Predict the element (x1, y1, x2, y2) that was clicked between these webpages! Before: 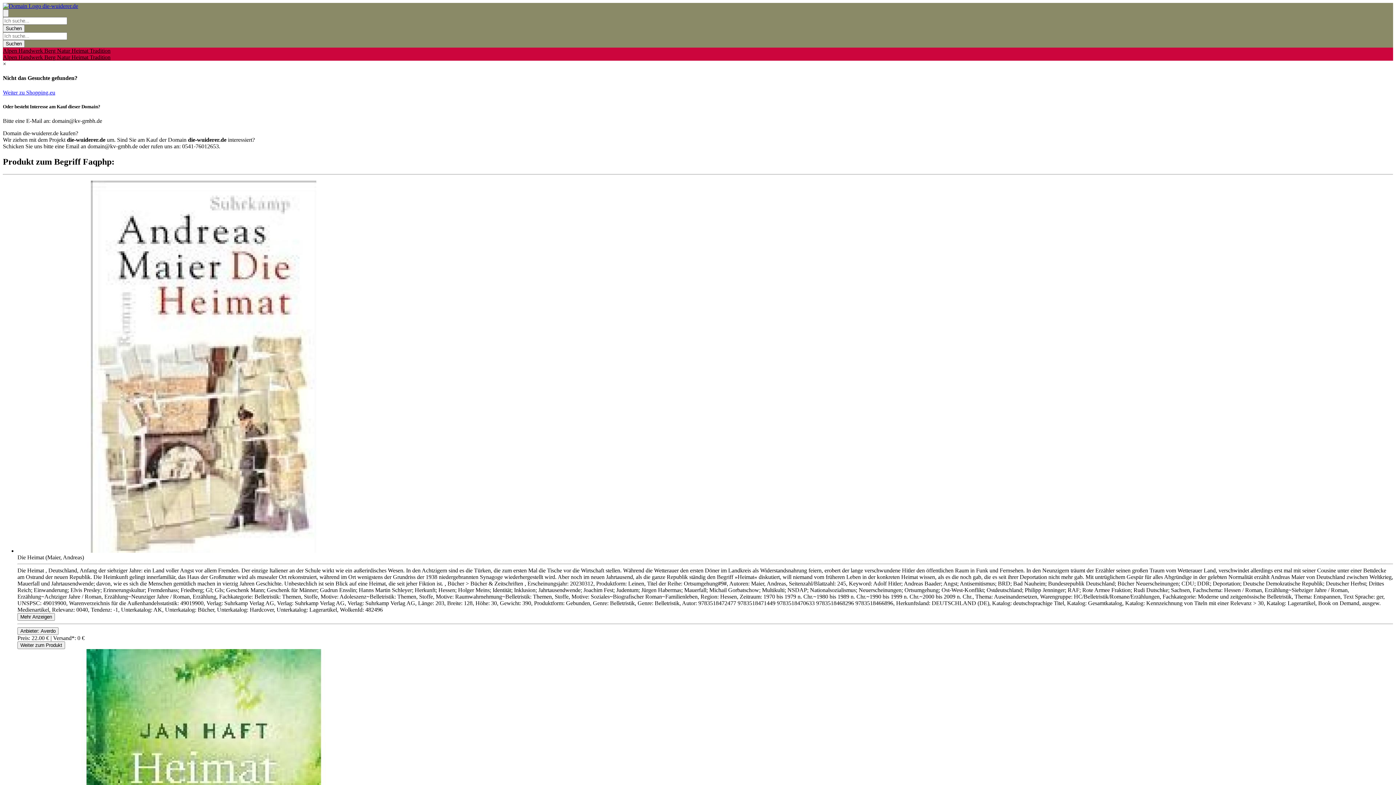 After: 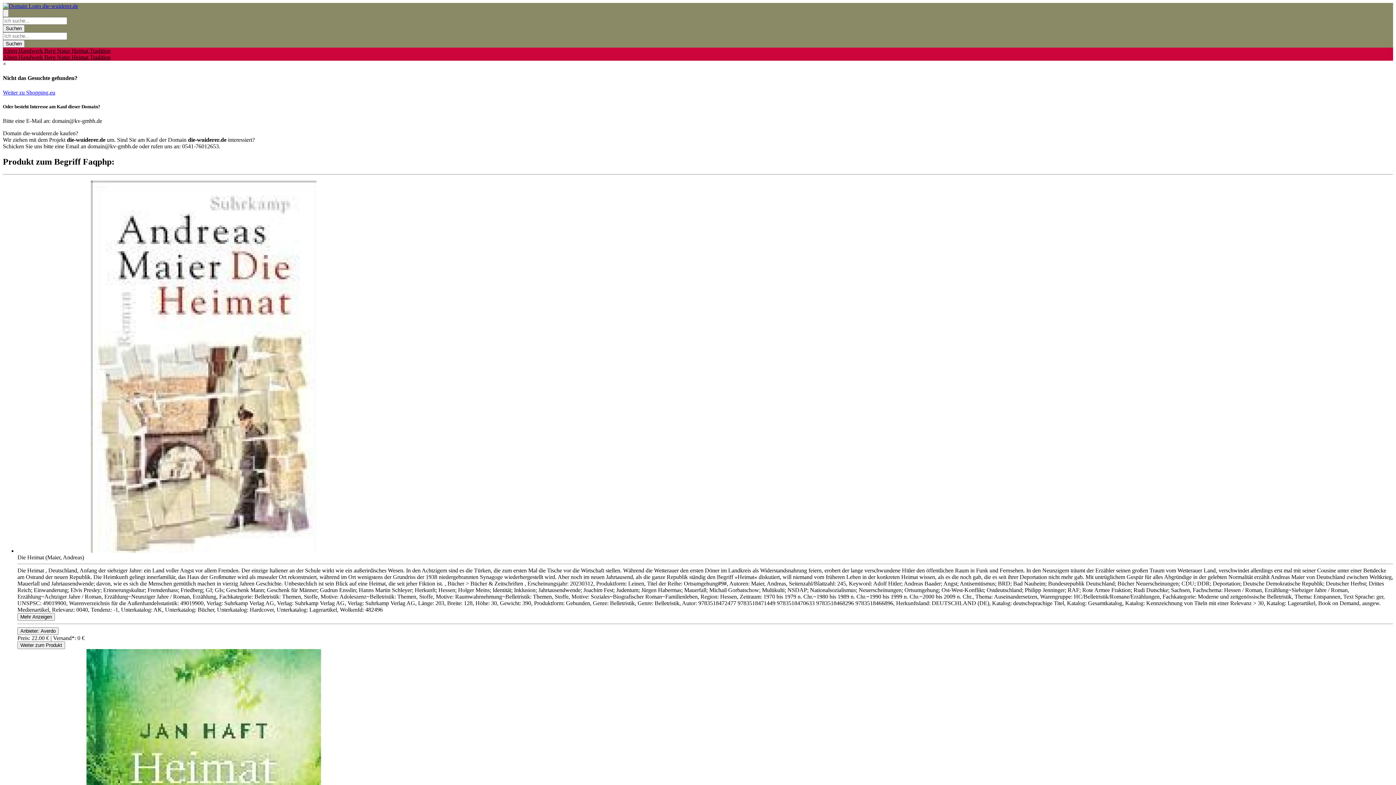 Action: label: Weiter zu Shopping.eu bbox: (2, 89, 55, 95)